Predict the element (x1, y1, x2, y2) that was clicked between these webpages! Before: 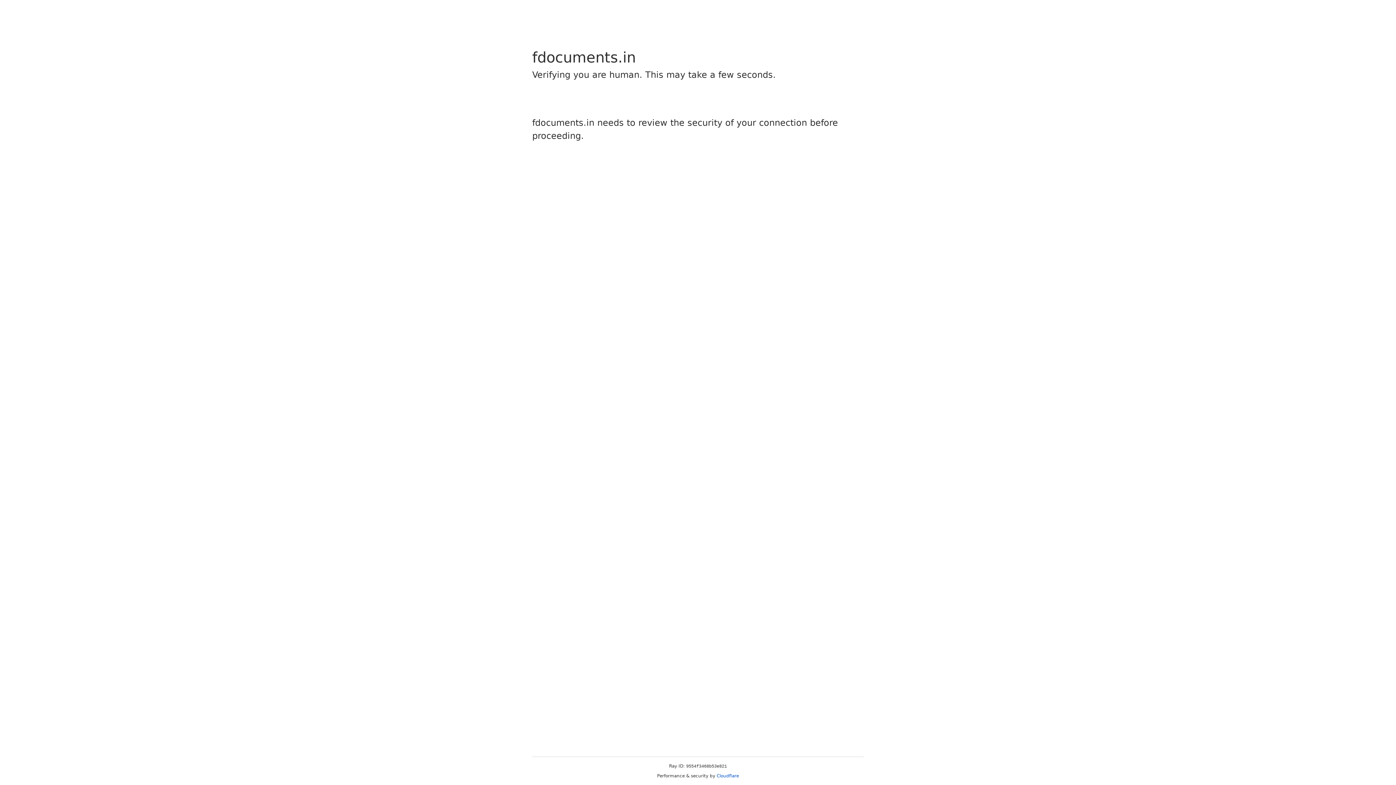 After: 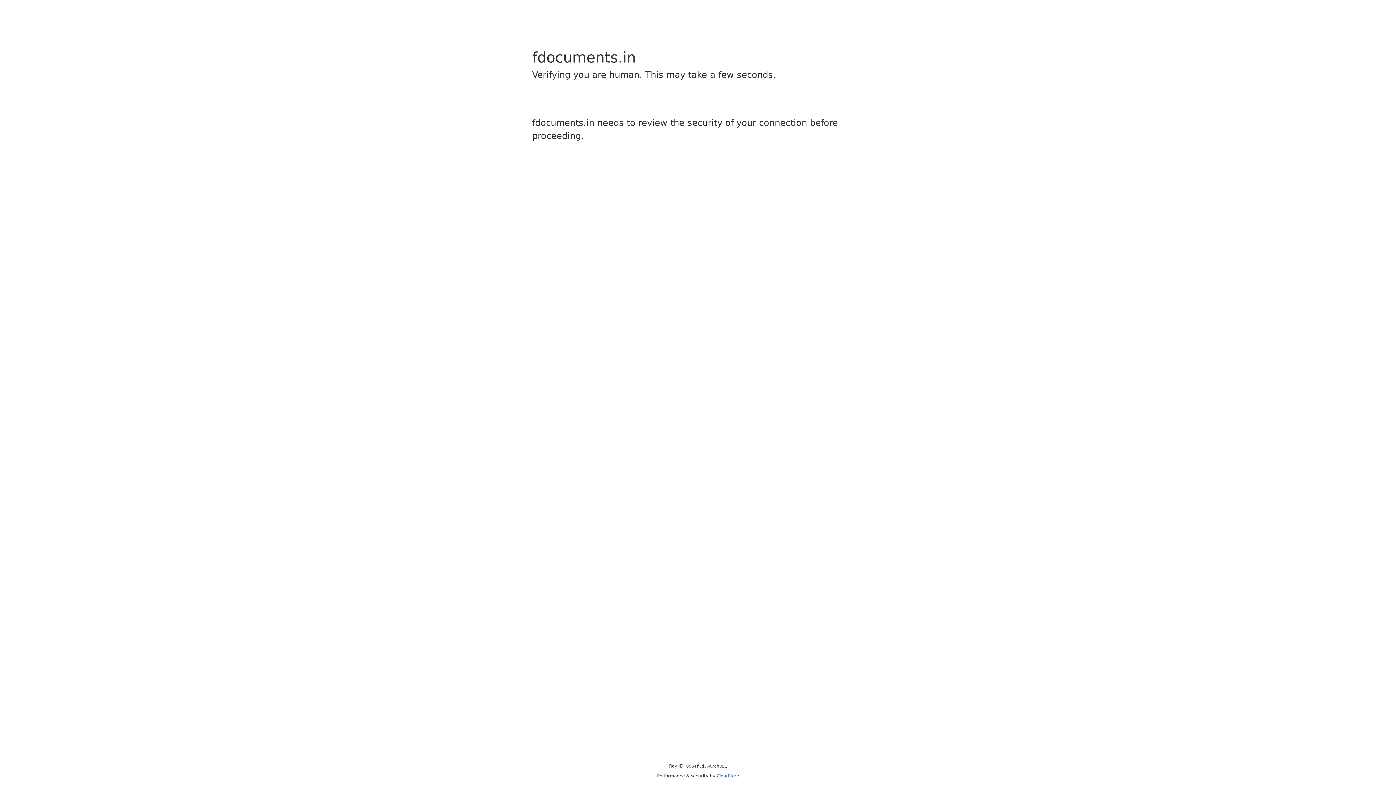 Action: label: Cloudflare bbox: (716, 773, 739, 778)